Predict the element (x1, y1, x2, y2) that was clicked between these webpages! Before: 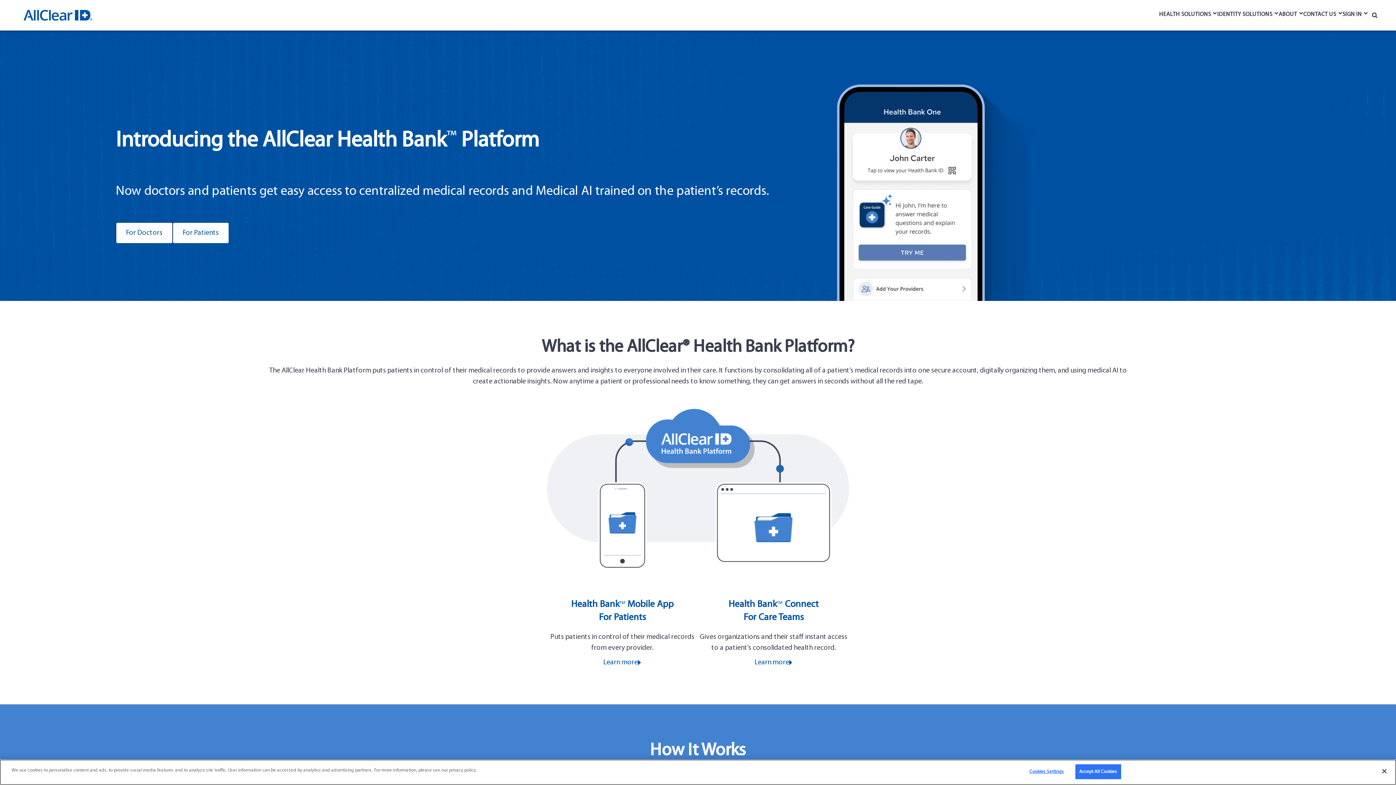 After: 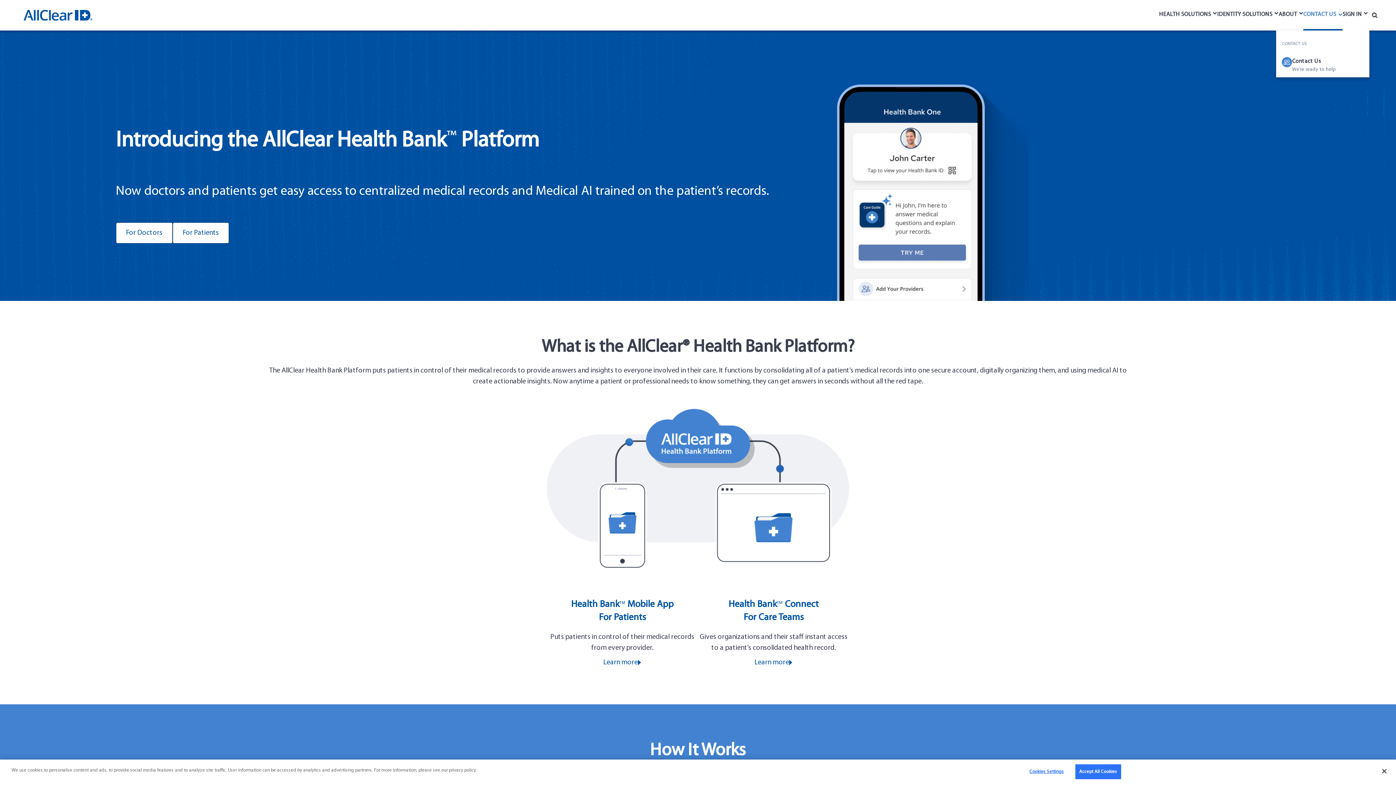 Action: label: CONTACT US bbox: (1303, 10, 1342, 18)